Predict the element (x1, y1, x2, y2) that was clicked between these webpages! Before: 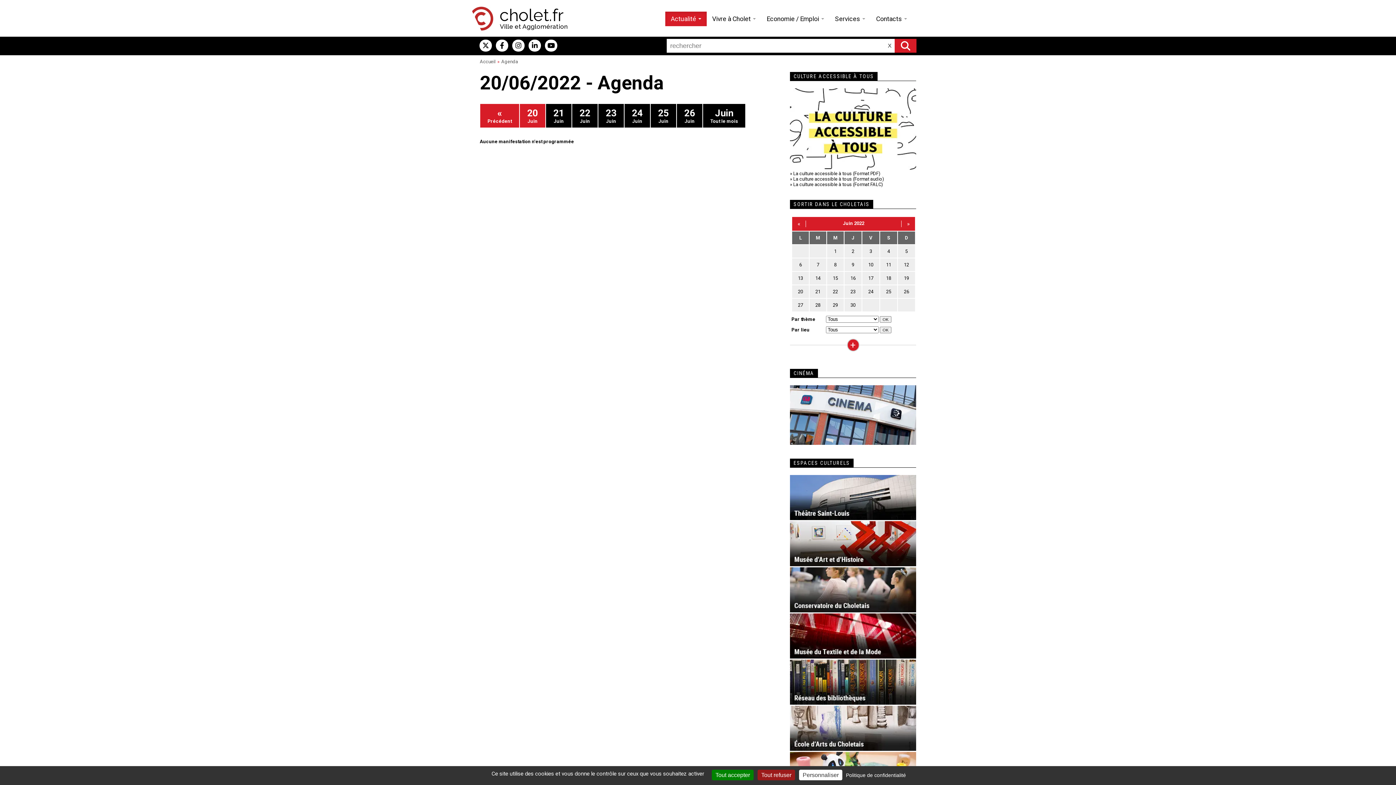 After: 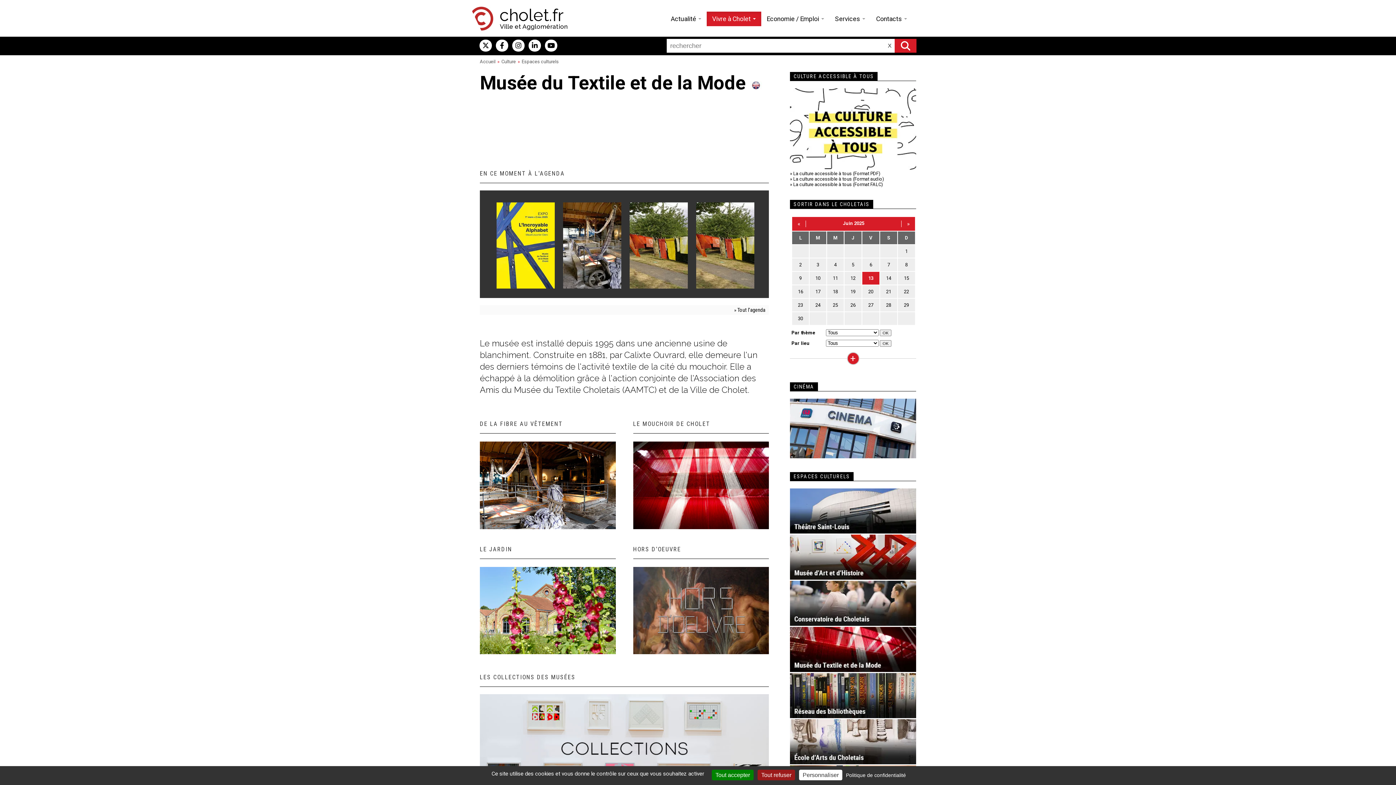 Action: bbox: (790, 654, 916, 660)